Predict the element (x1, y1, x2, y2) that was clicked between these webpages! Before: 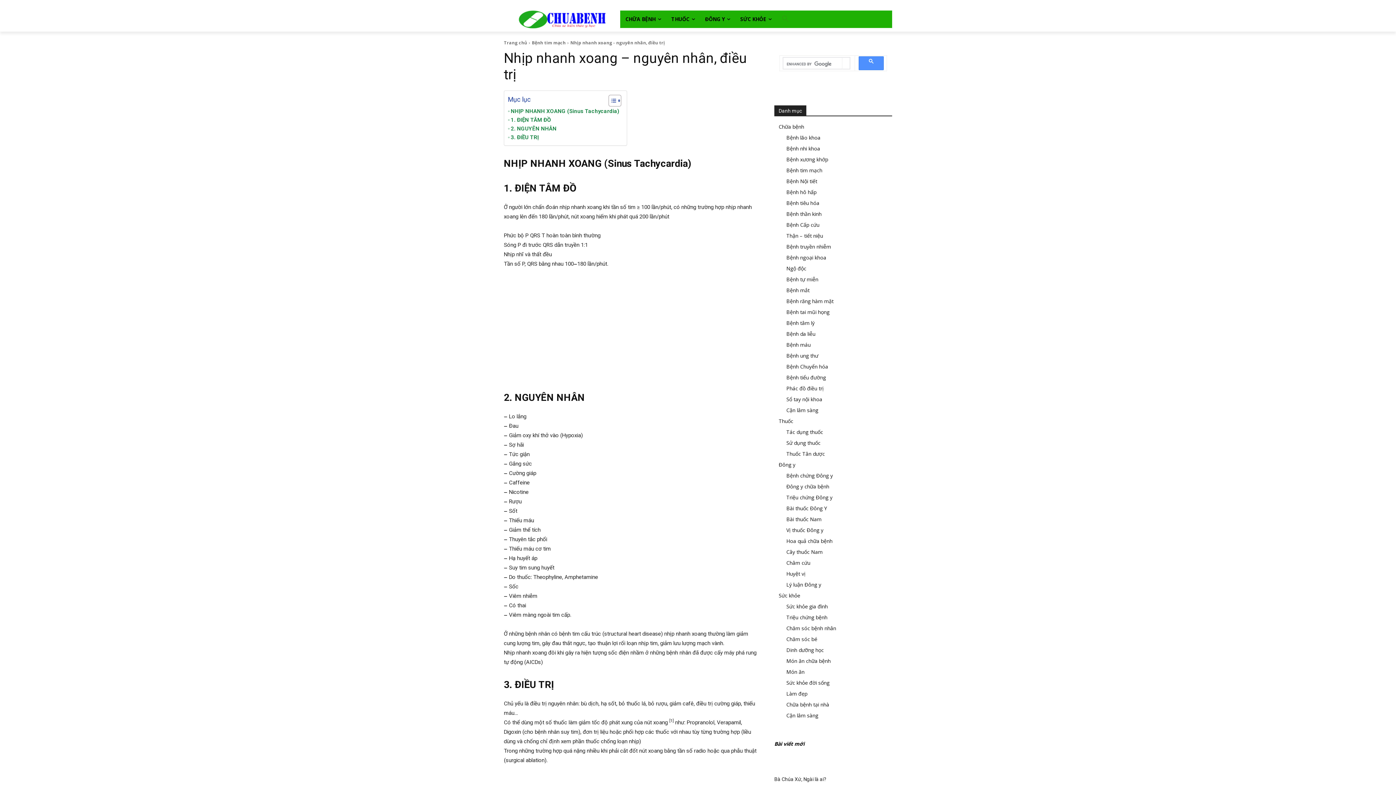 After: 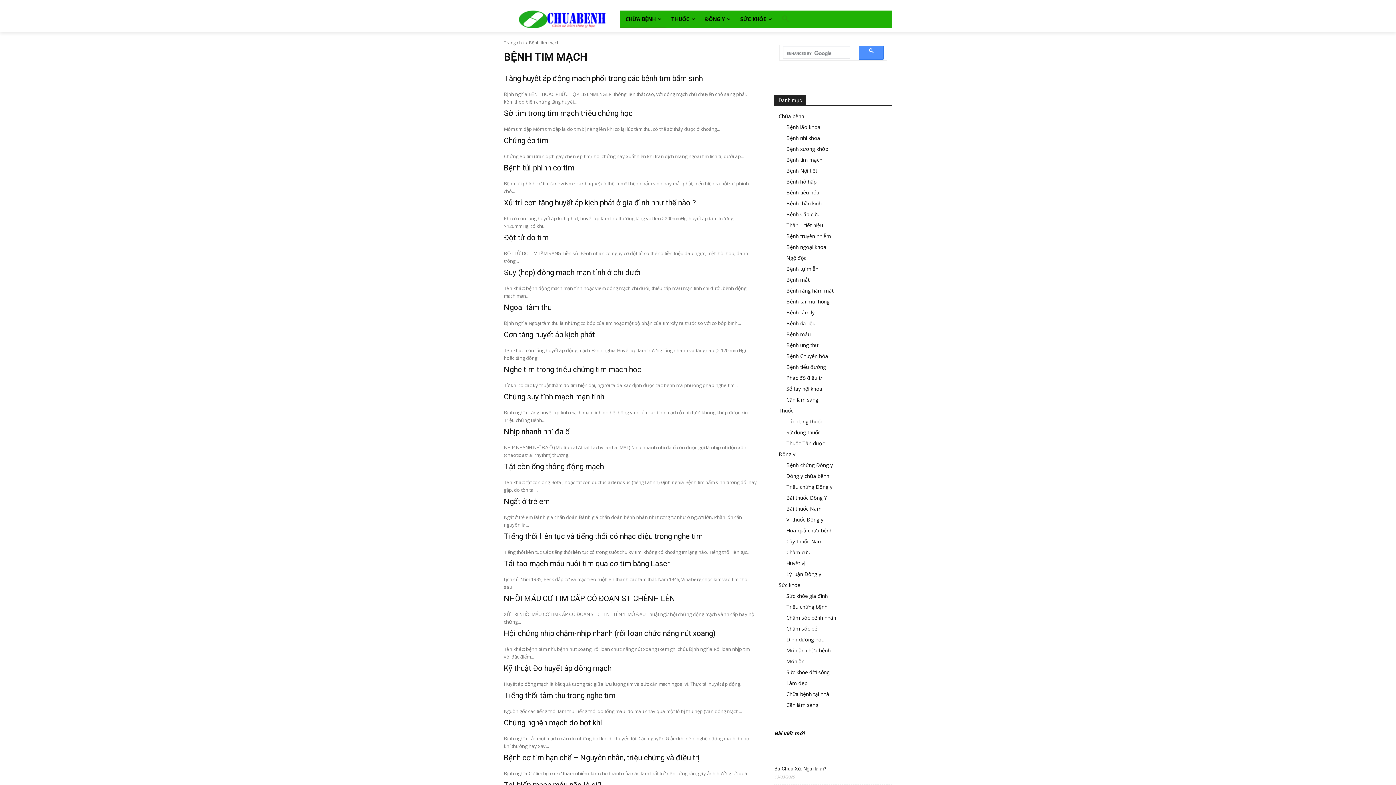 Action: bbox: (786, 166, 822, 173) label: Bệnh tim mạch